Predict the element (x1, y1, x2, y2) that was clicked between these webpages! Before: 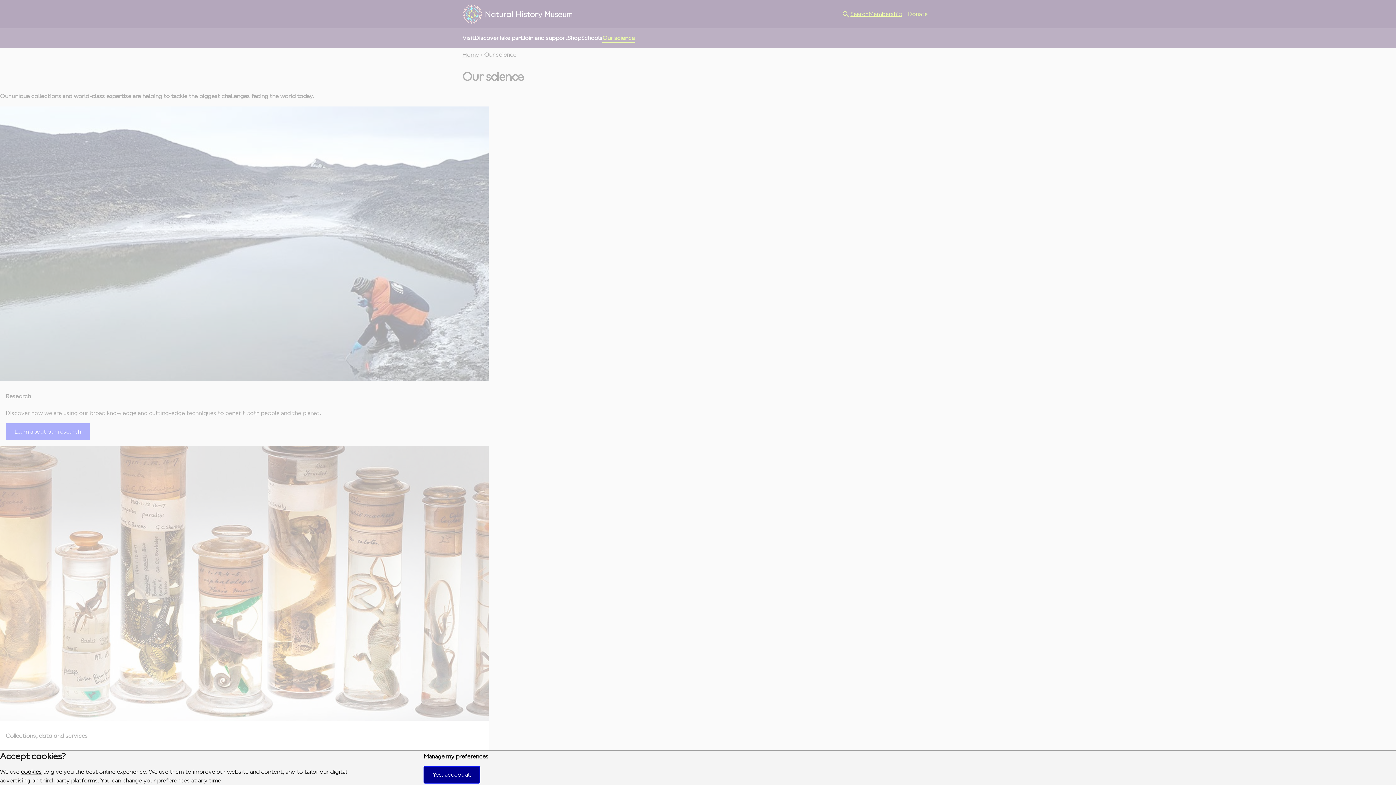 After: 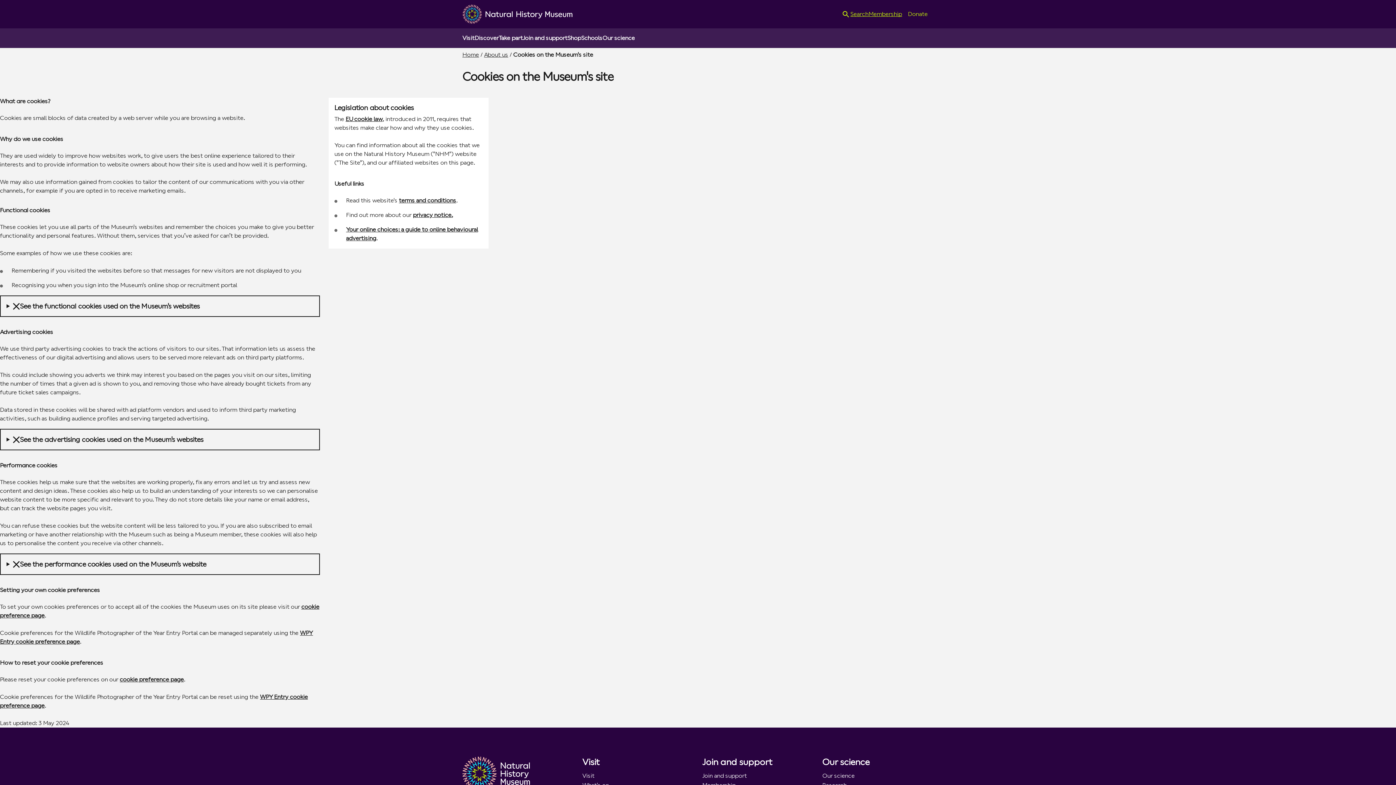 Action: bbox: (20, 768, 41, 775) label: cookies